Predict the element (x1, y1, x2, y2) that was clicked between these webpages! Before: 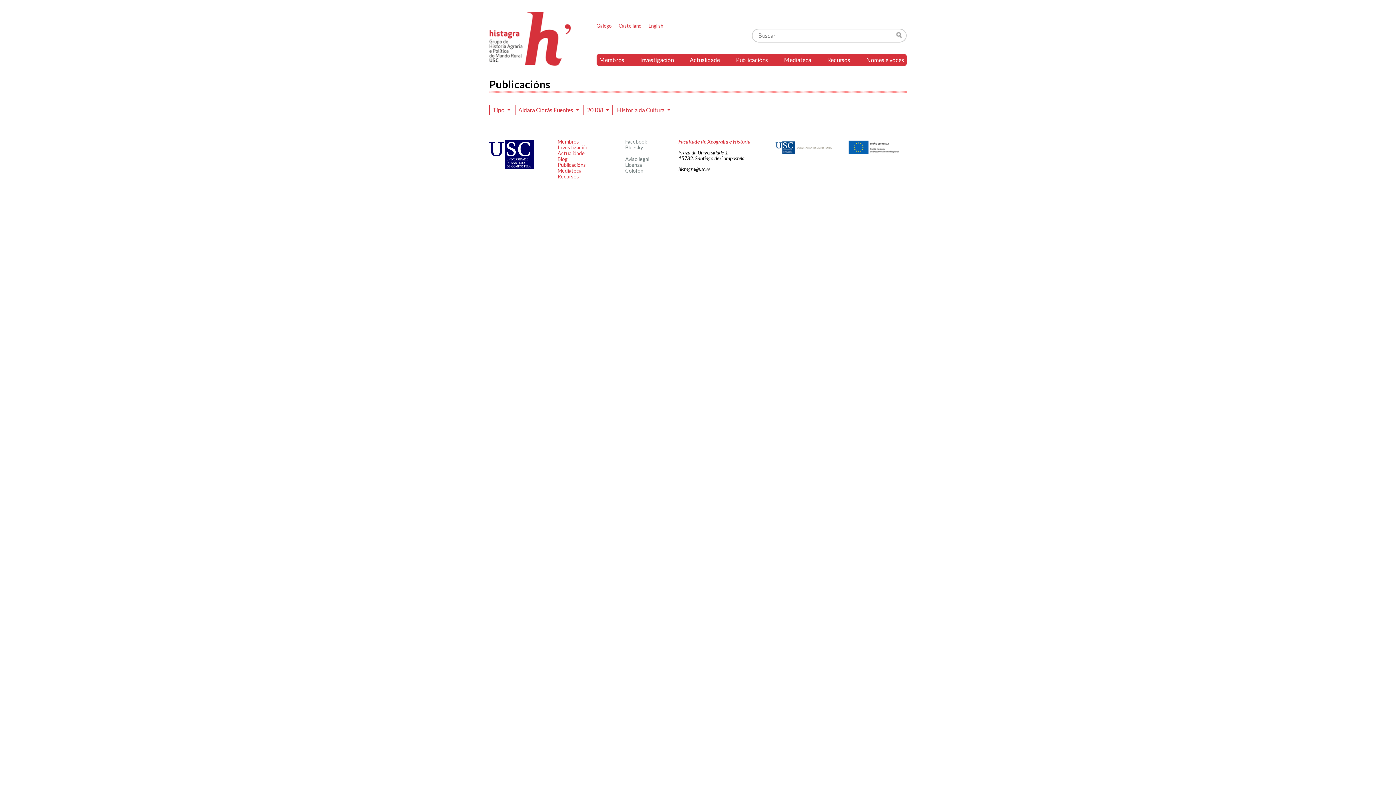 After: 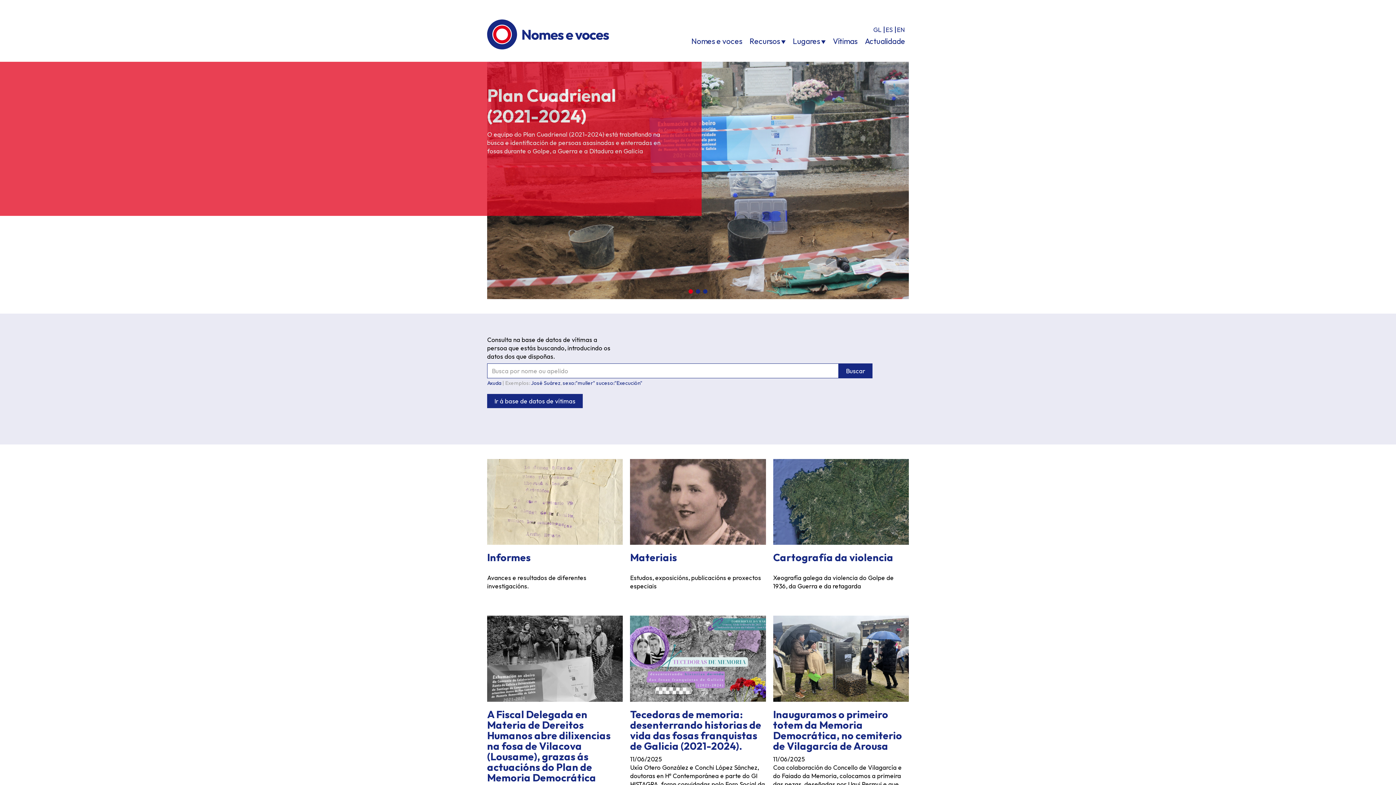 Action: bbox: (863, 54, 906, 65) label: Nomes e voces